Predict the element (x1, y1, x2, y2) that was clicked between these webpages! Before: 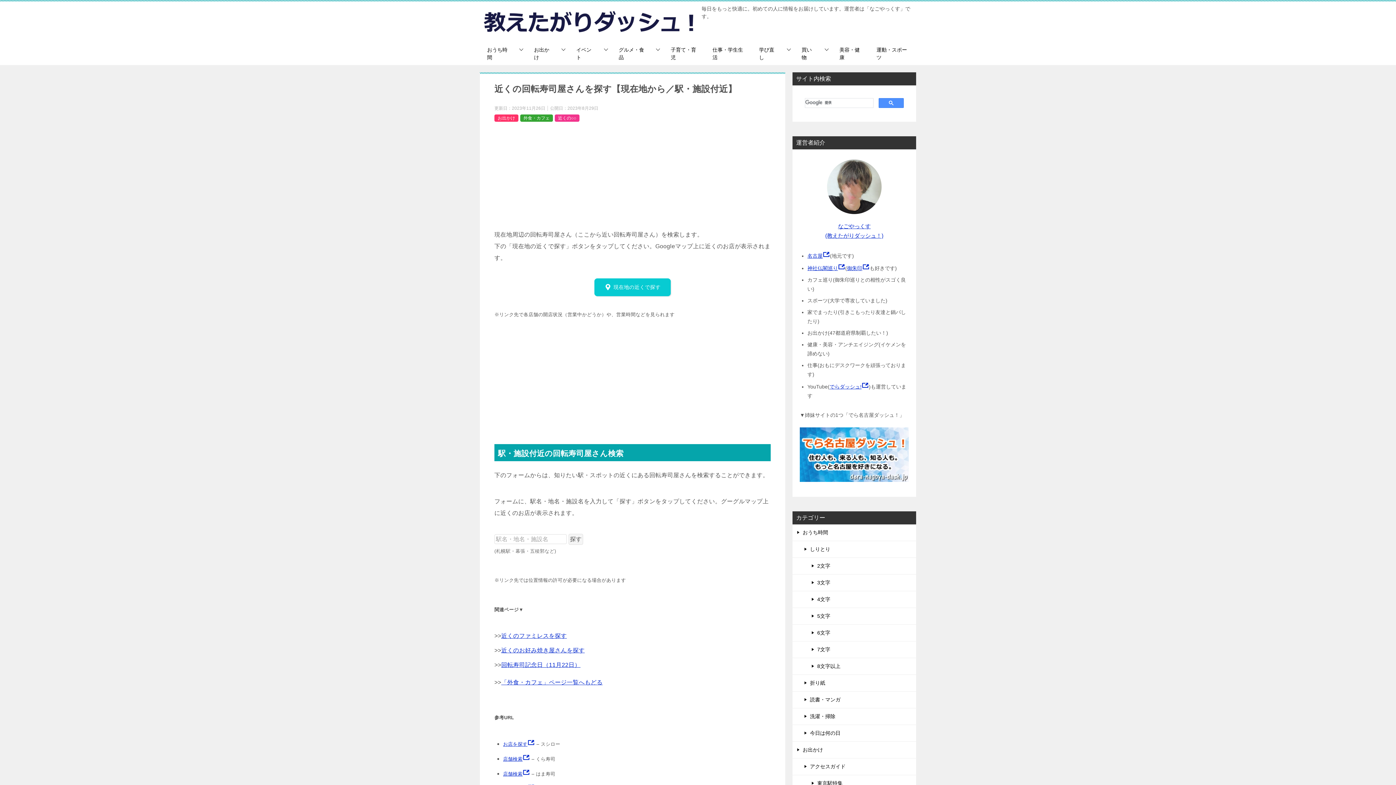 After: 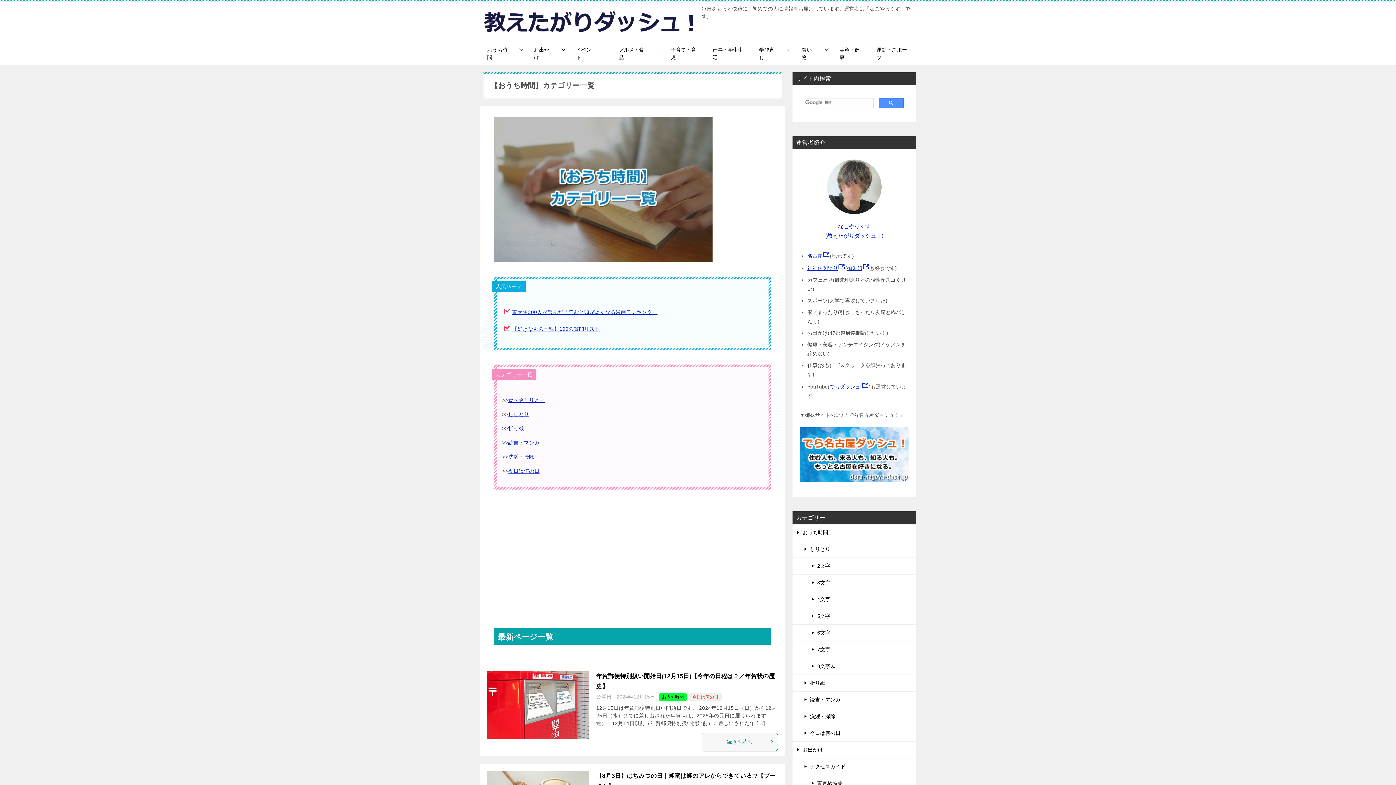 Action: label: おうち時間 bbox: (792, 524, 916, 540)